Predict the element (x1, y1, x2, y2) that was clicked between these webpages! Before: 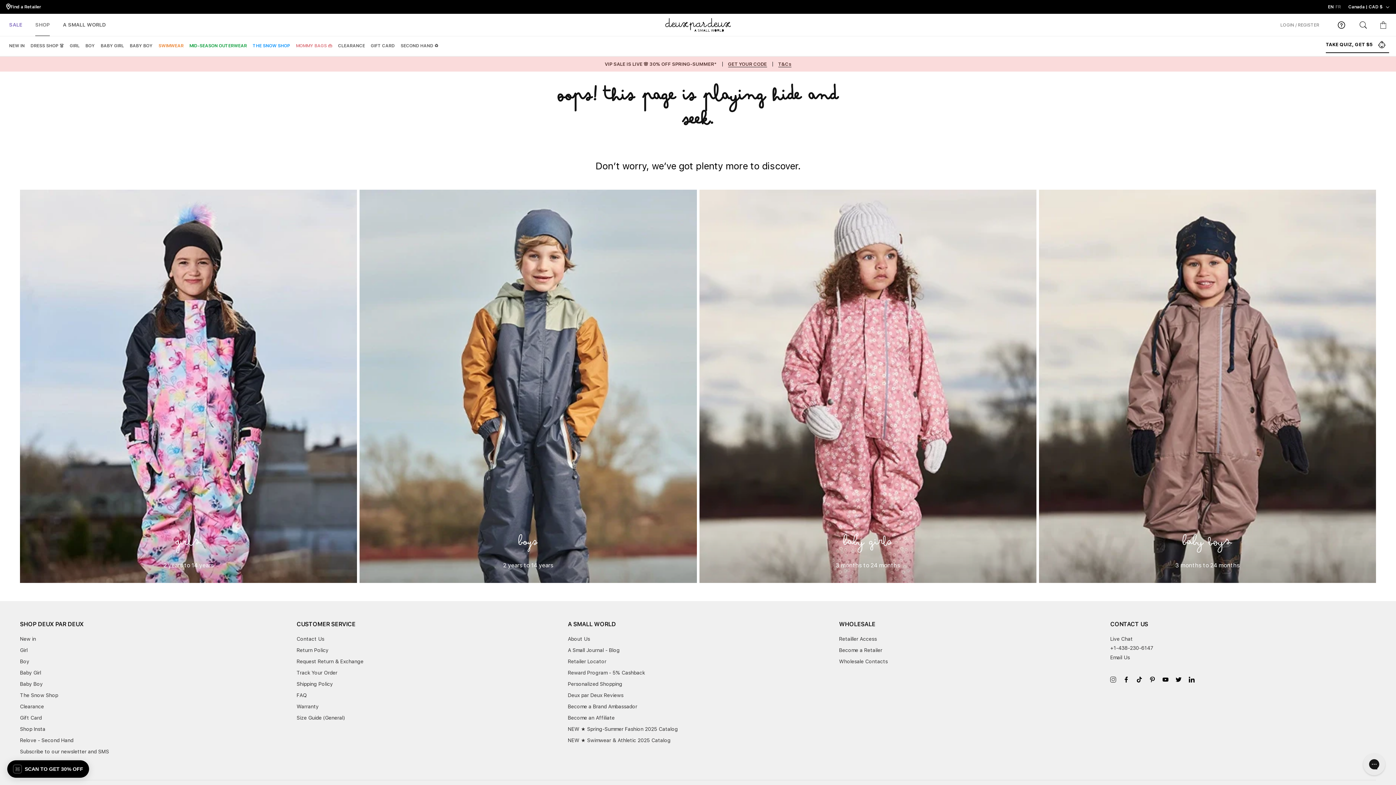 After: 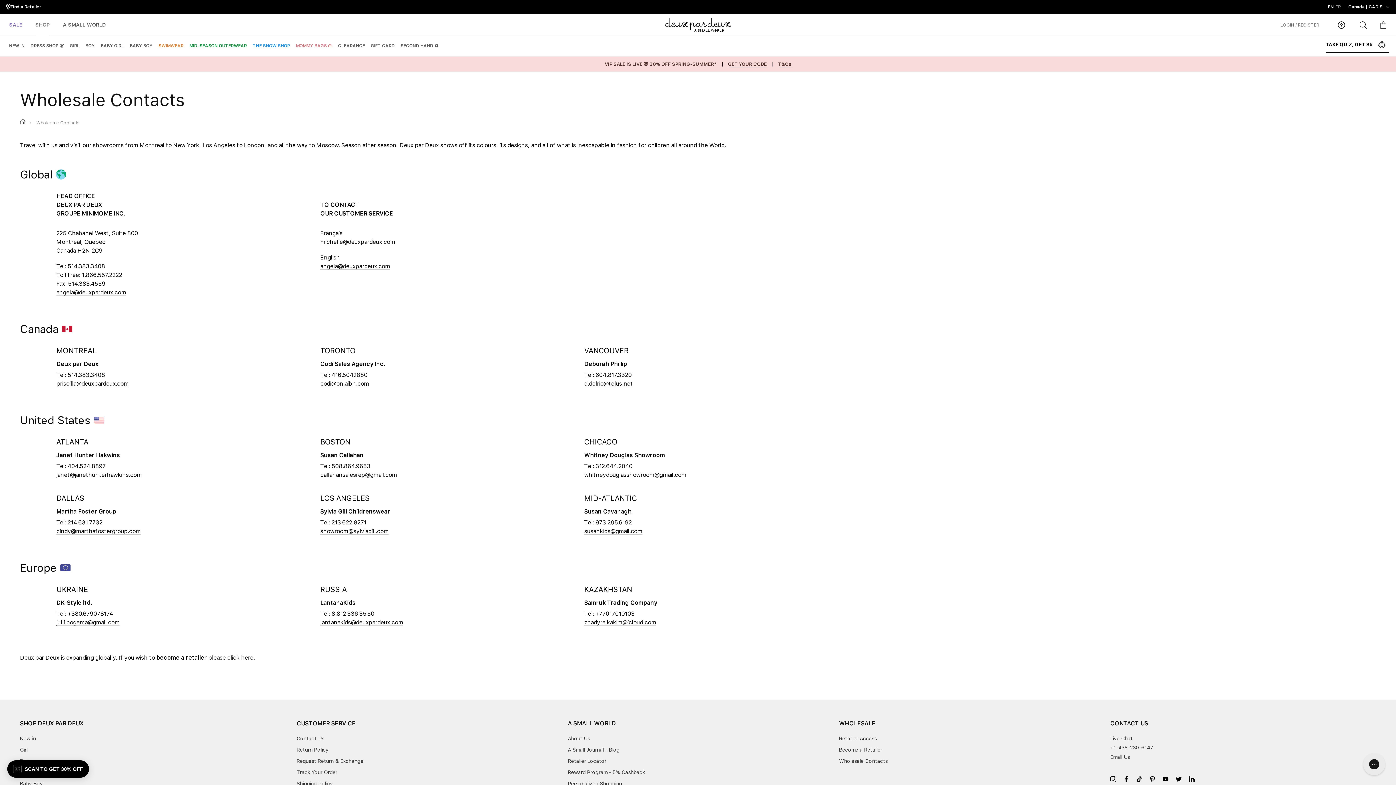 Action: label: Wholesale Contacts bbox: (839, 658, 1088, 665)